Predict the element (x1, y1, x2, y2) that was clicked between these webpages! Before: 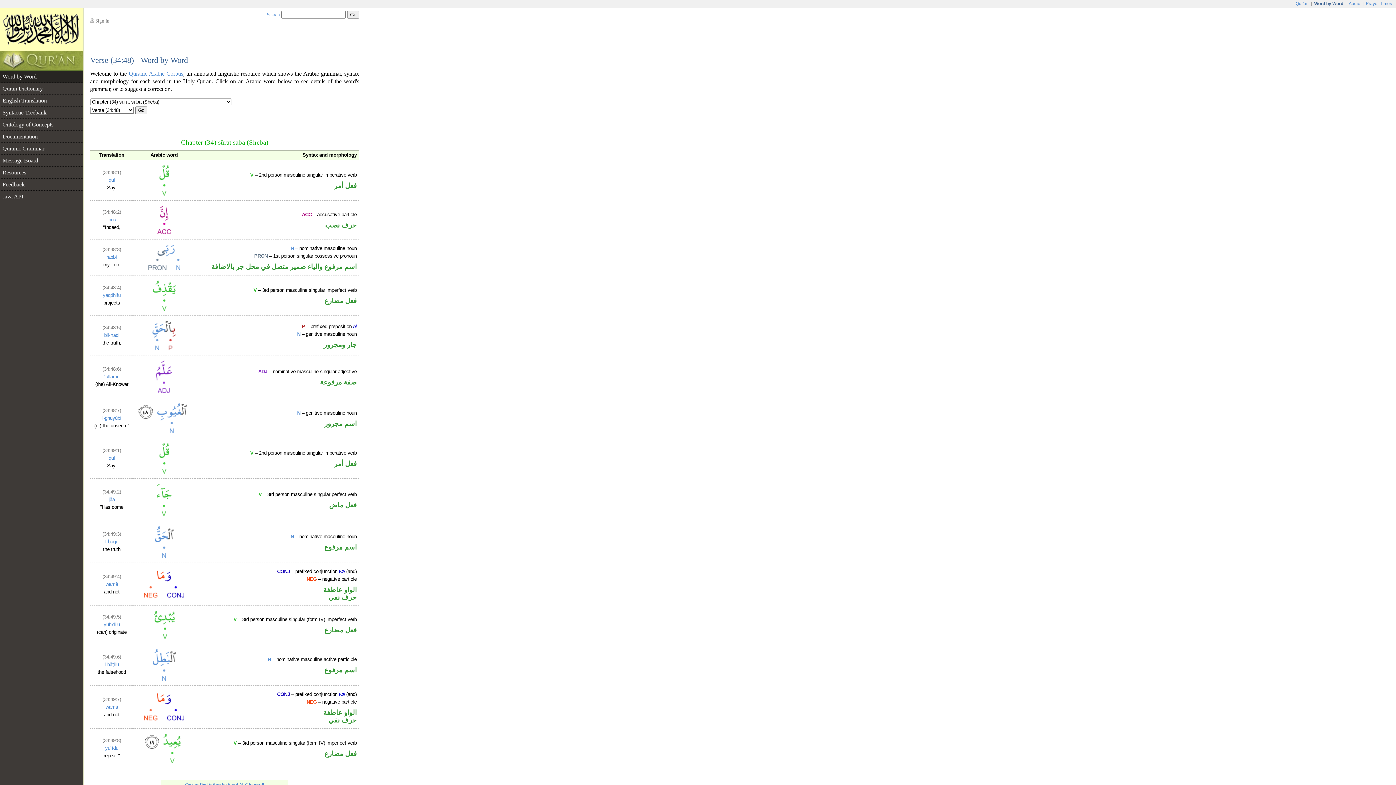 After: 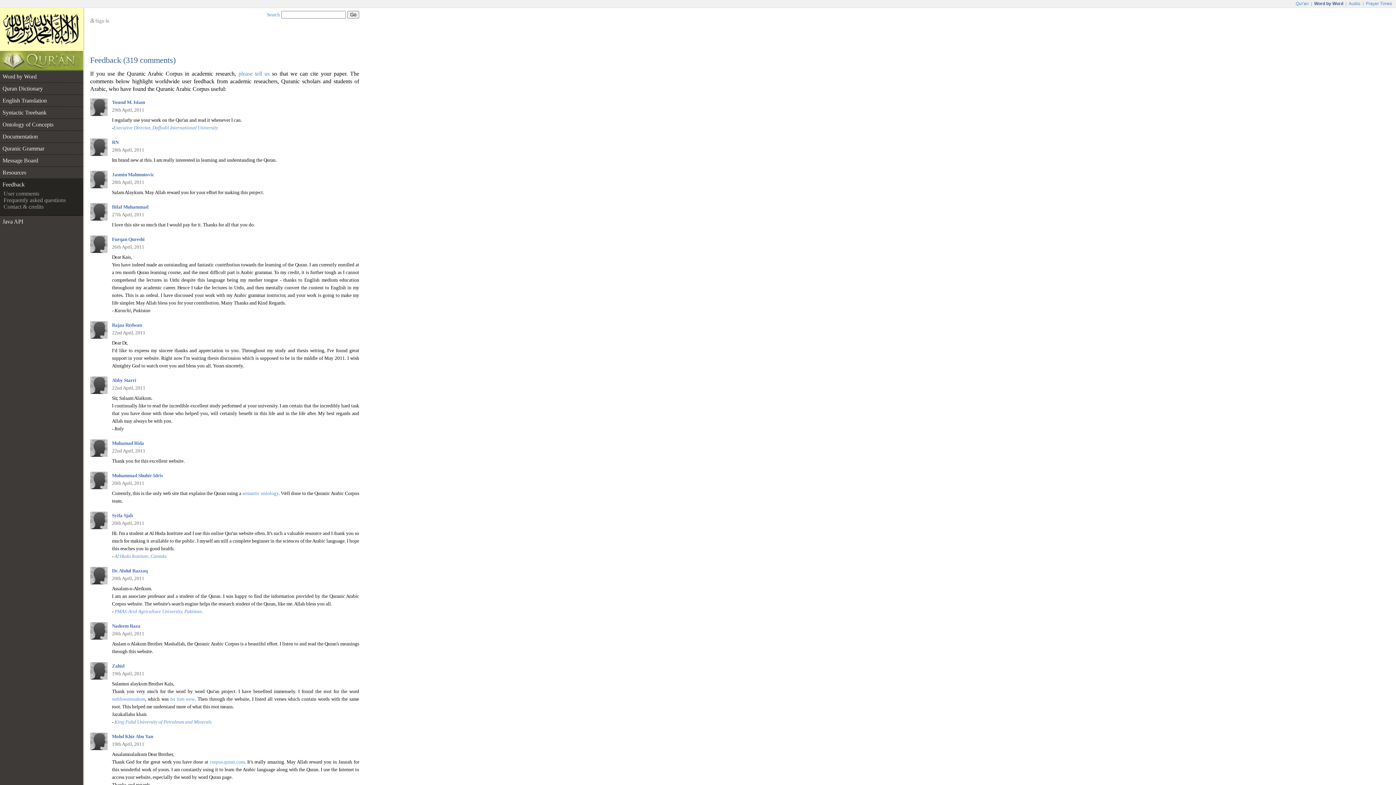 Action: bbox: (0, 178, 83, 190) label: Feedback